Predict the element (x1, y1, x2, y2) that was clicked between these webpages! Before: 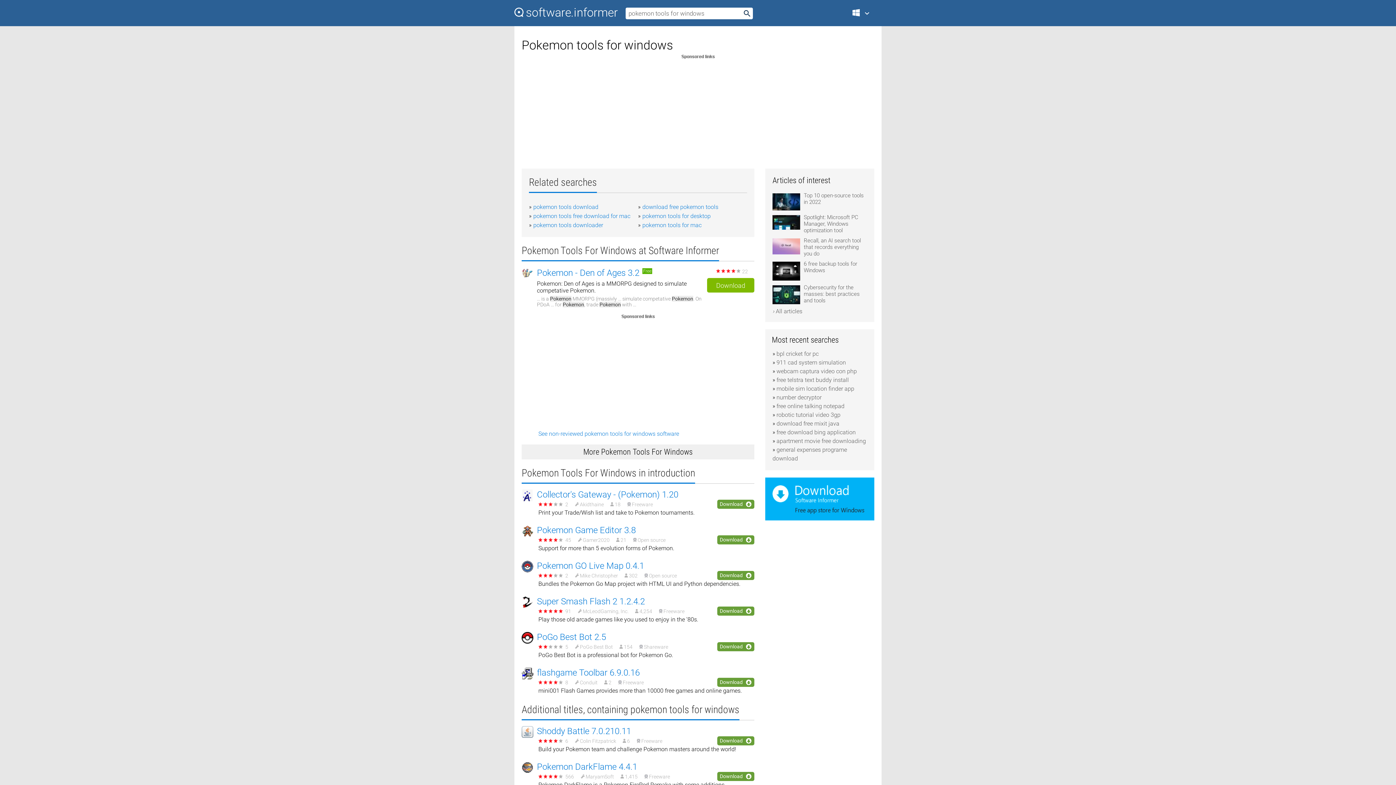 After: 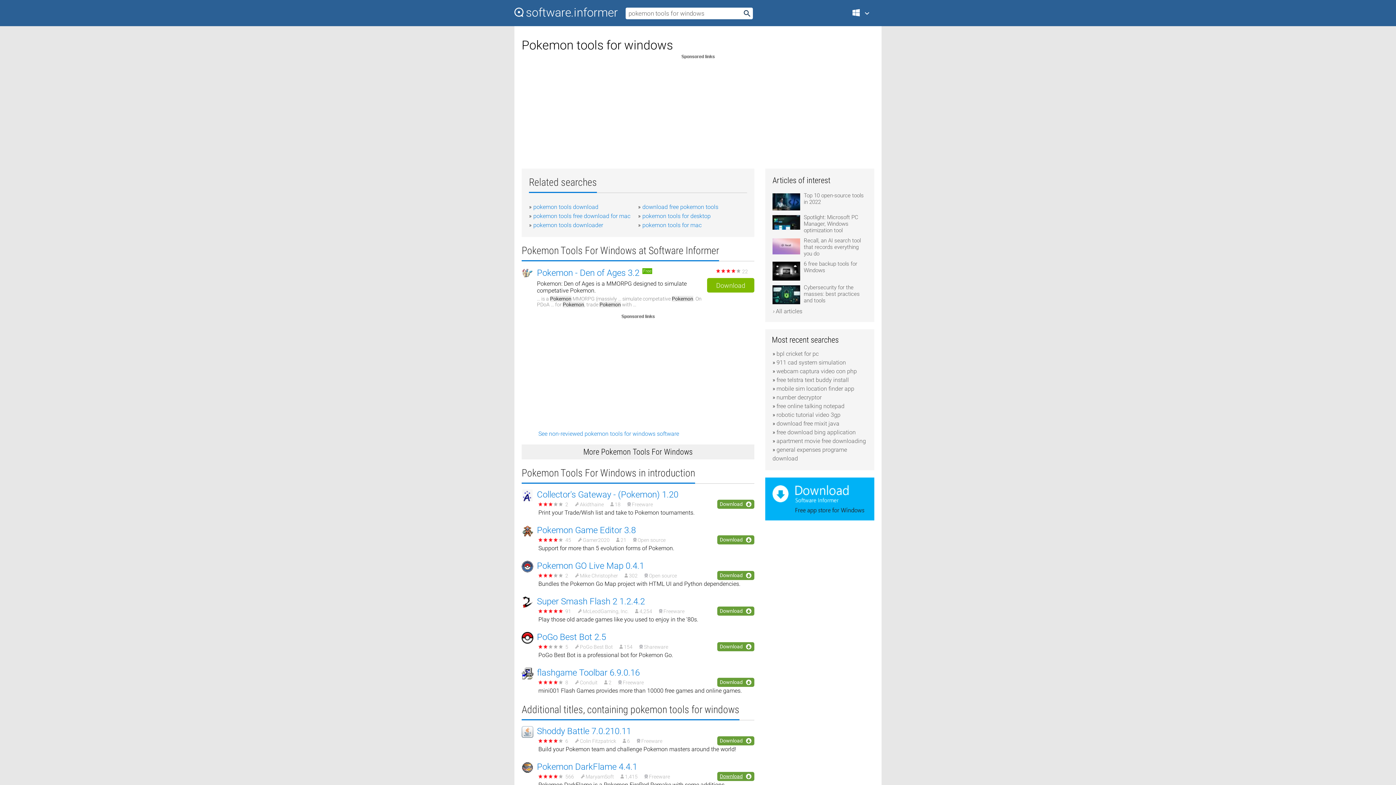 Action: bbox: (717, 772, 754, 781) label: Download